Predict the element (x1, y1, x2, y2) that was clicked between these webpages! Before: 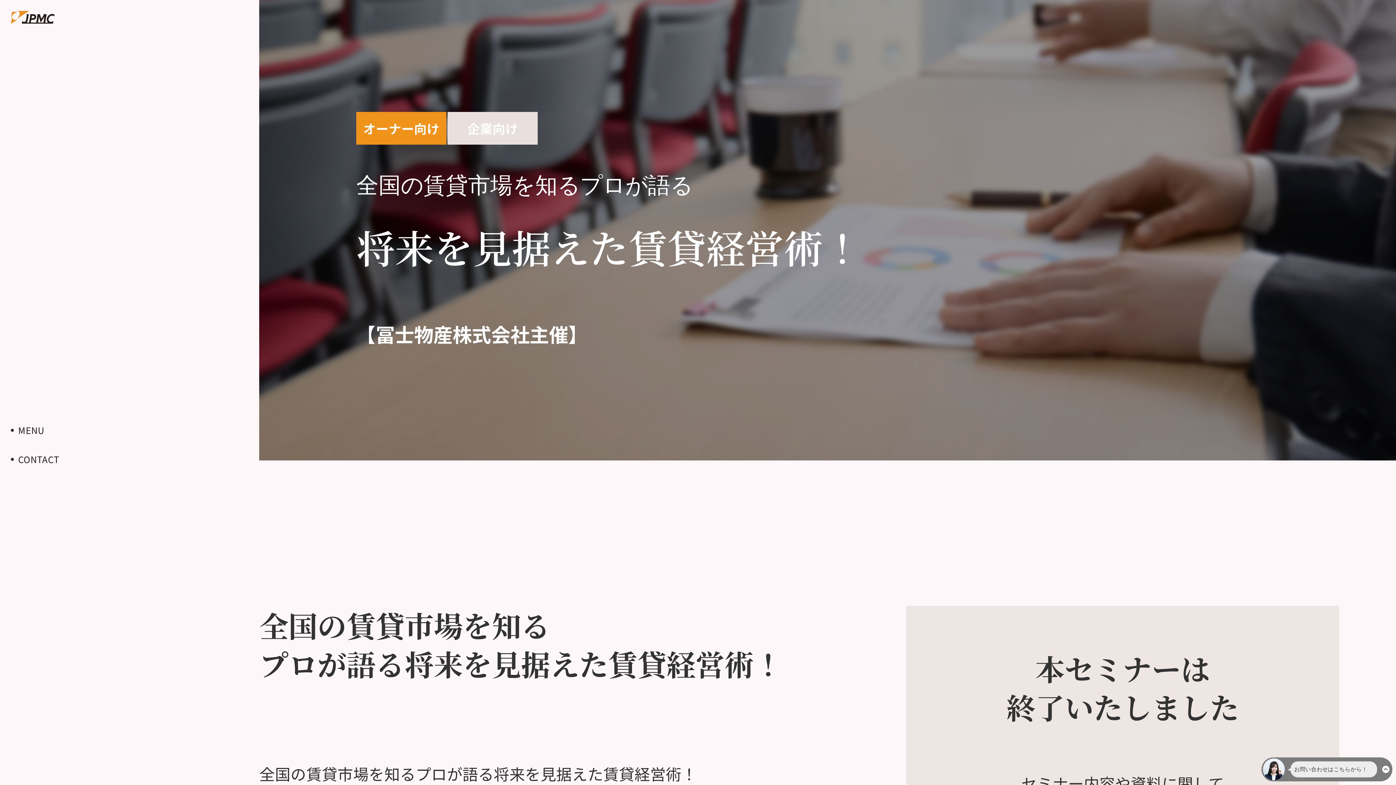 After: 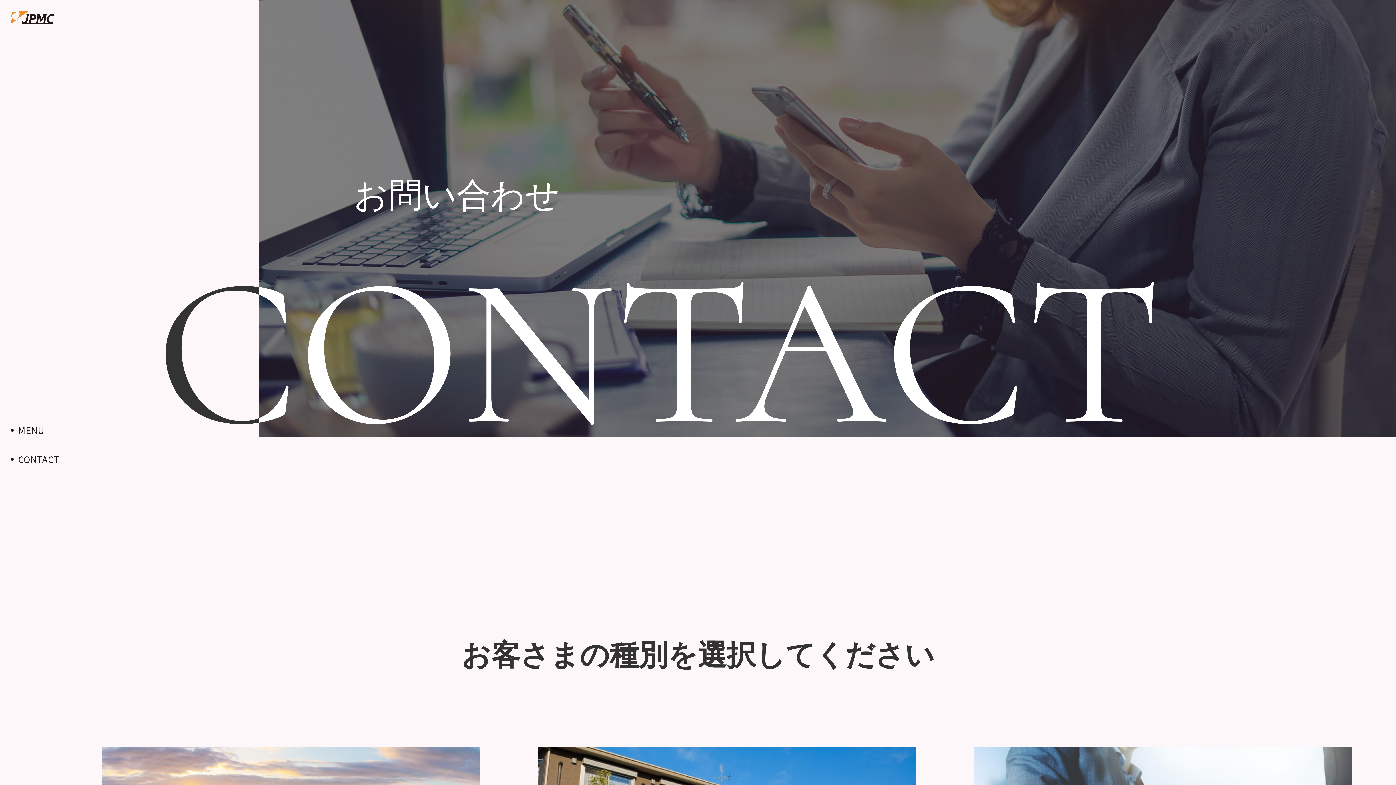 Action: label: CONTACT bbox: (18, 453, 59, 466)